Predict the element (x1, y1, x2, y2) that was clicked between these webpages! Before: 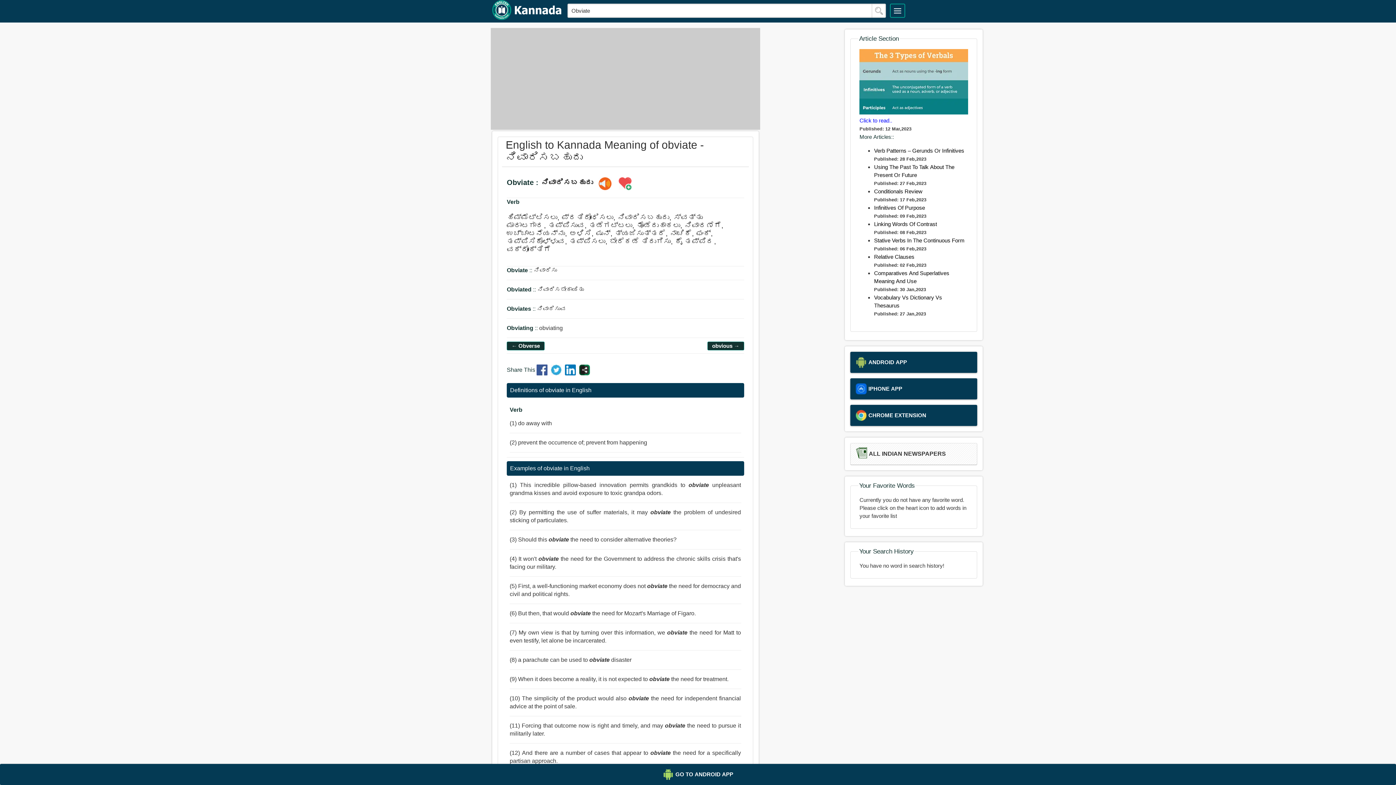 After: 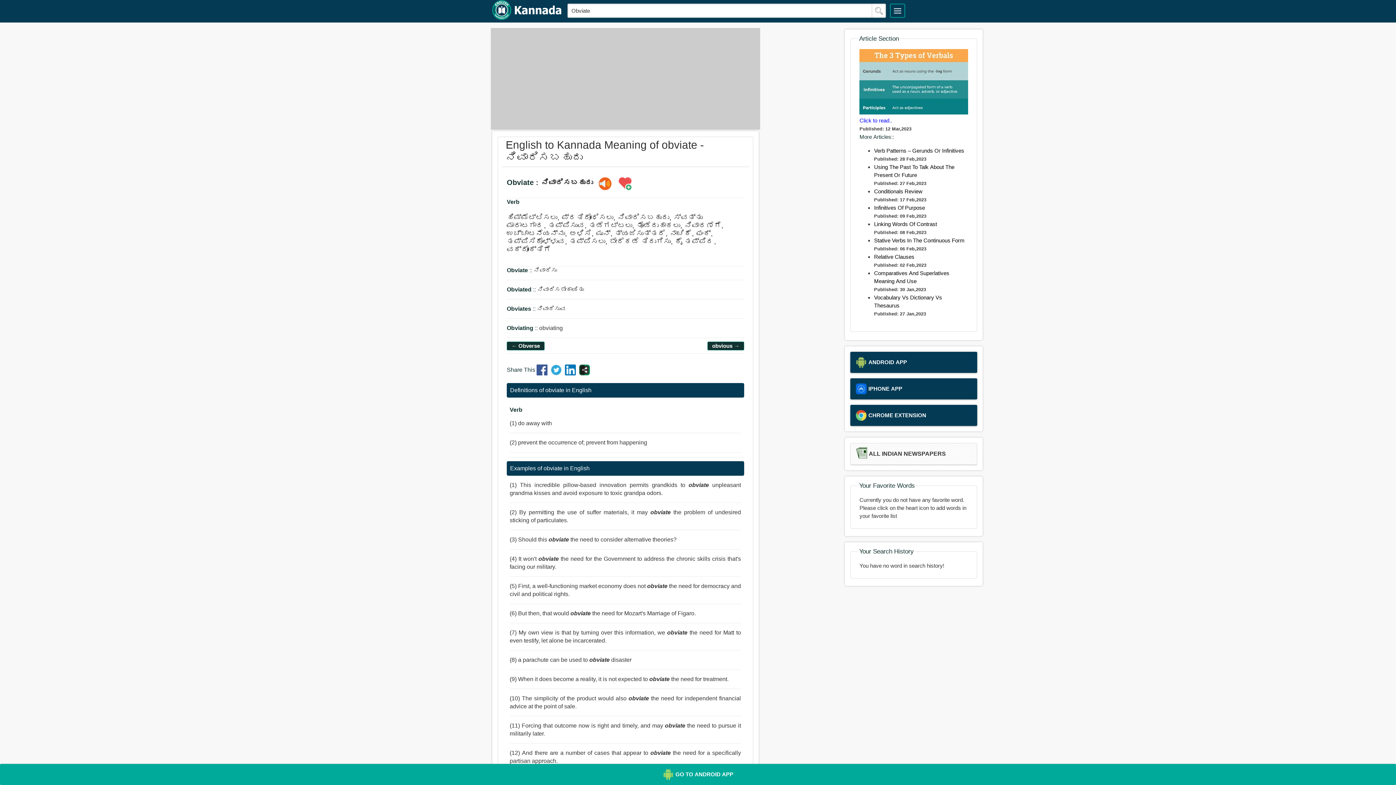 Action: label: GO TO ANDROID APP bbox: (0, 764, 1396, 785)